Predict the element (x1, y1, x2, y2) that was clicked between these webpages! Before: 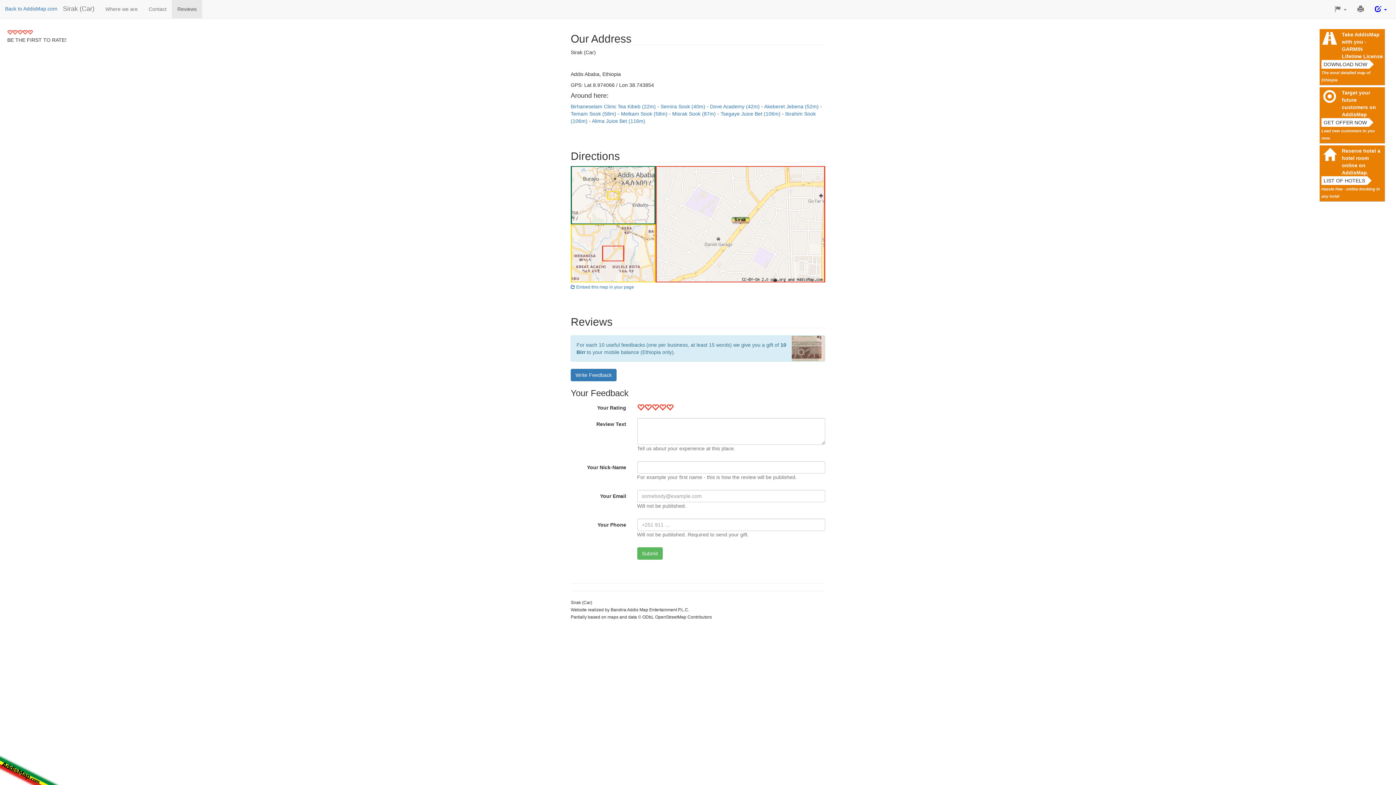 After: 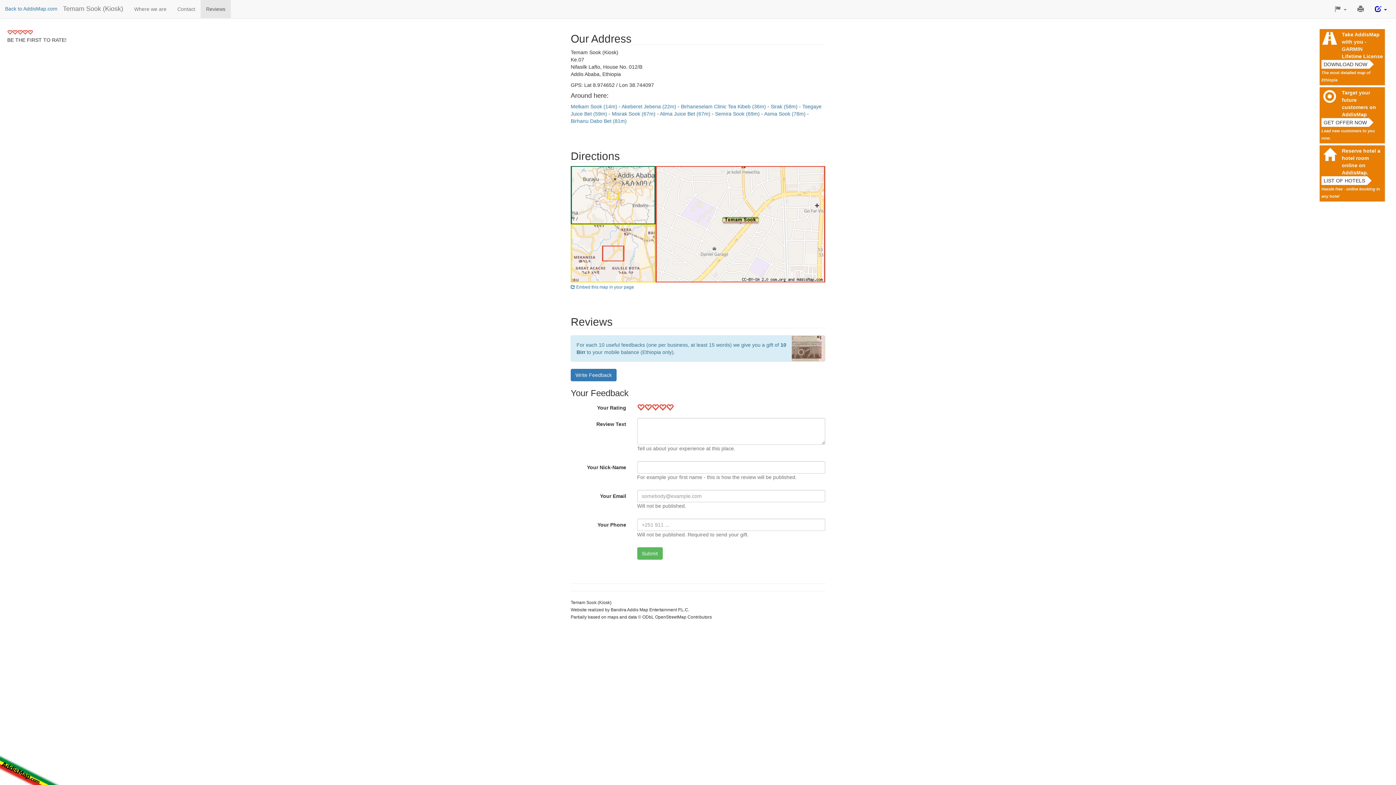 Action: label: Temam Sook (58m)  bbox: (570, 110, 617, 116)